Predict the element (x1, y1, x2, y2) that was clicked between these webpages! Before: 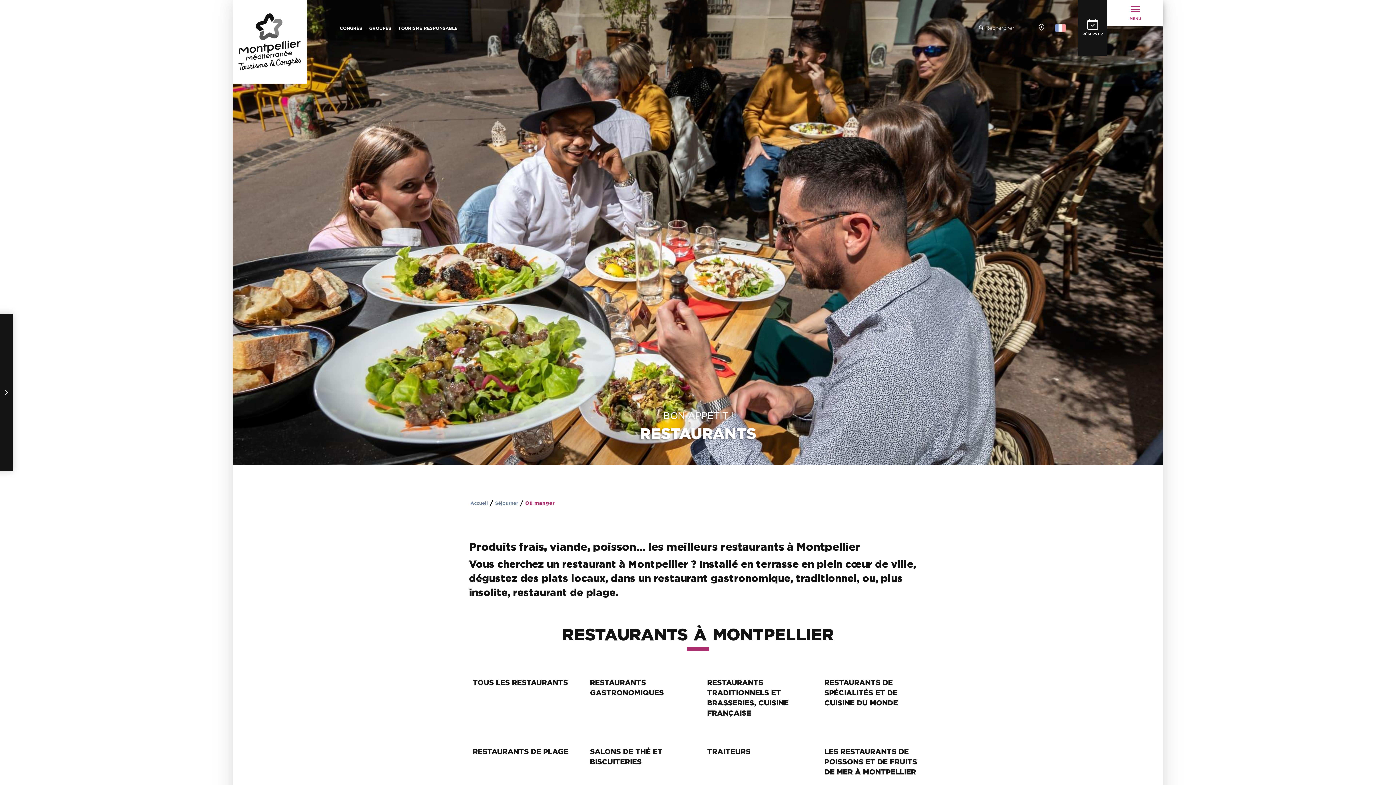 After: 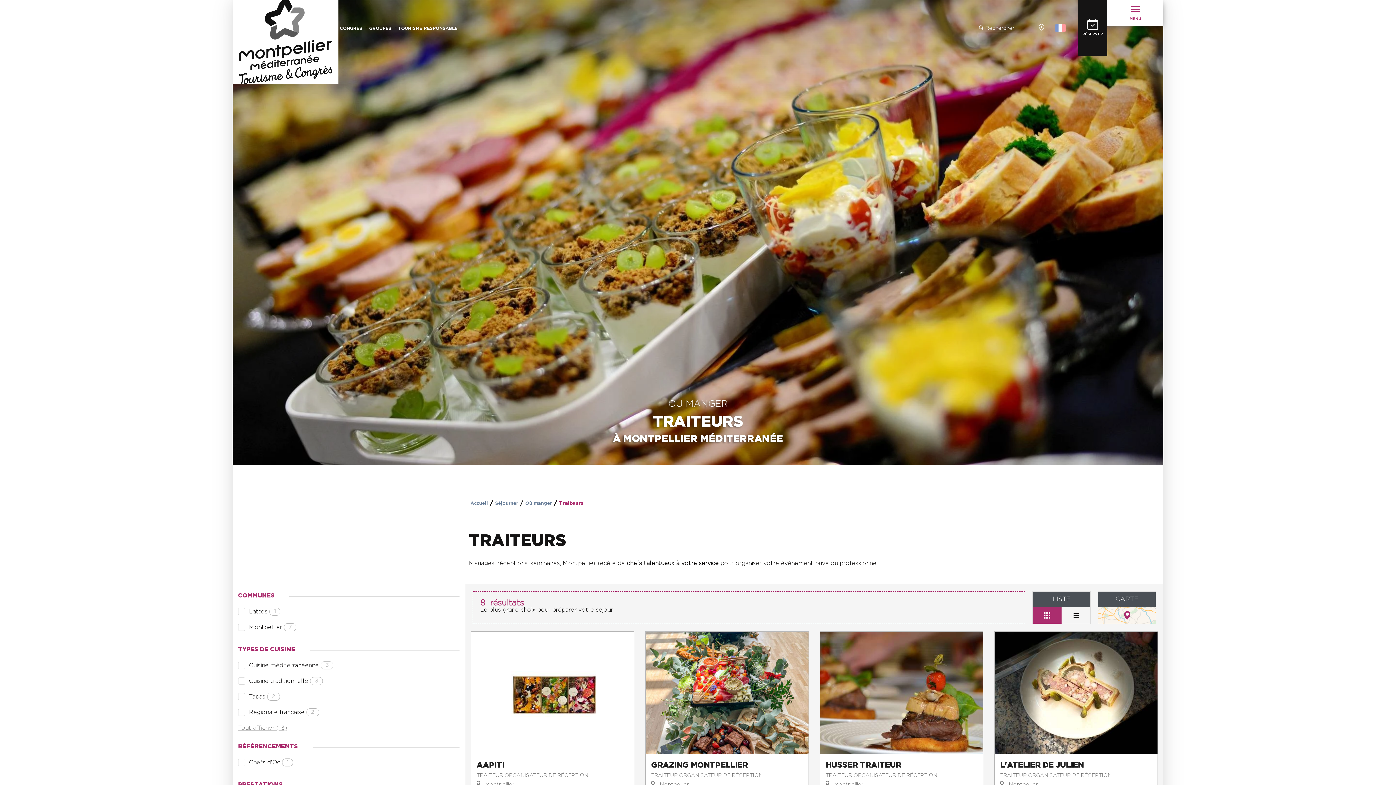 Action: bbox: (703, 739, 810, 787) label: TRAITEURS